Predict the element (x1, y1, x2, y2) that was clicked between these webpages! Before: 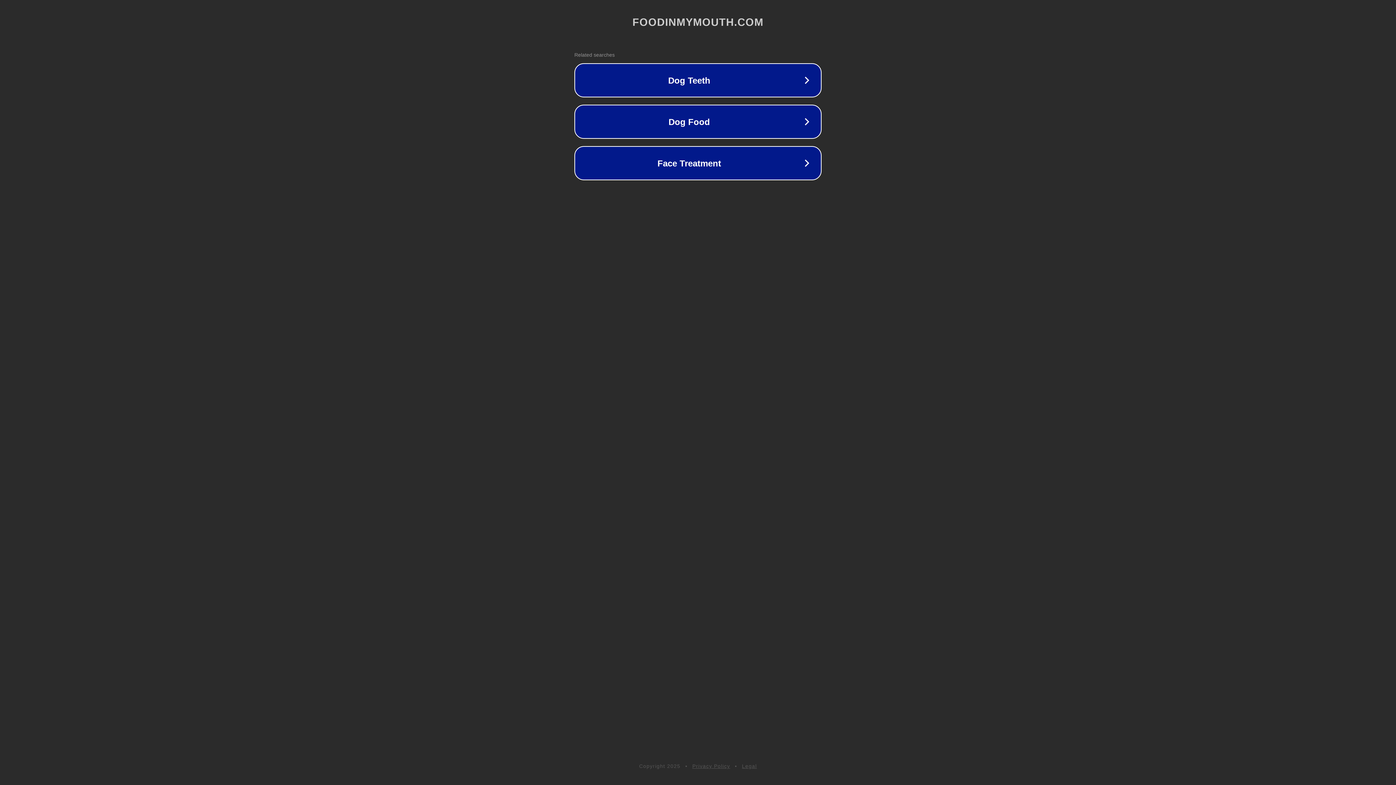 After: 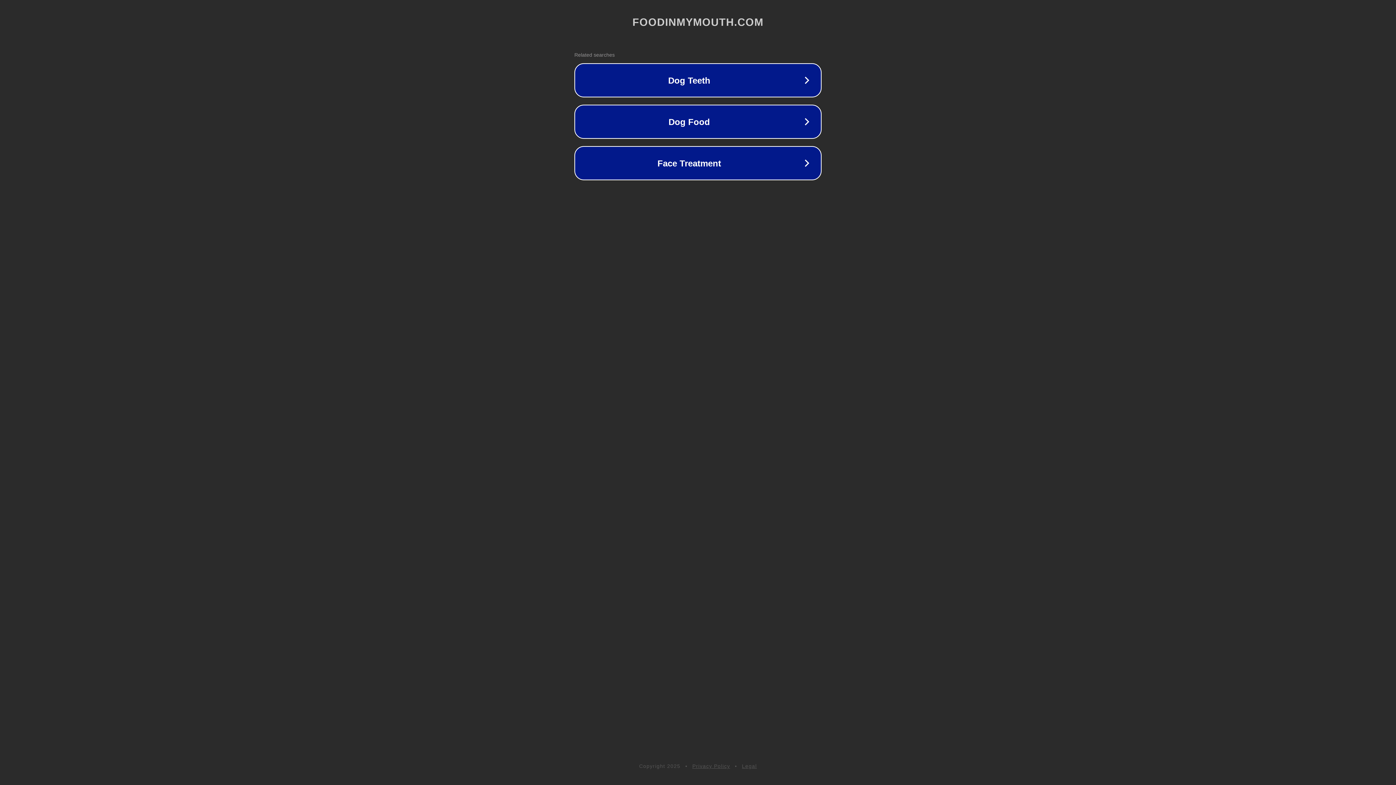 Action: label: Privacy Policy bbox: (692, 763, 730, 769)